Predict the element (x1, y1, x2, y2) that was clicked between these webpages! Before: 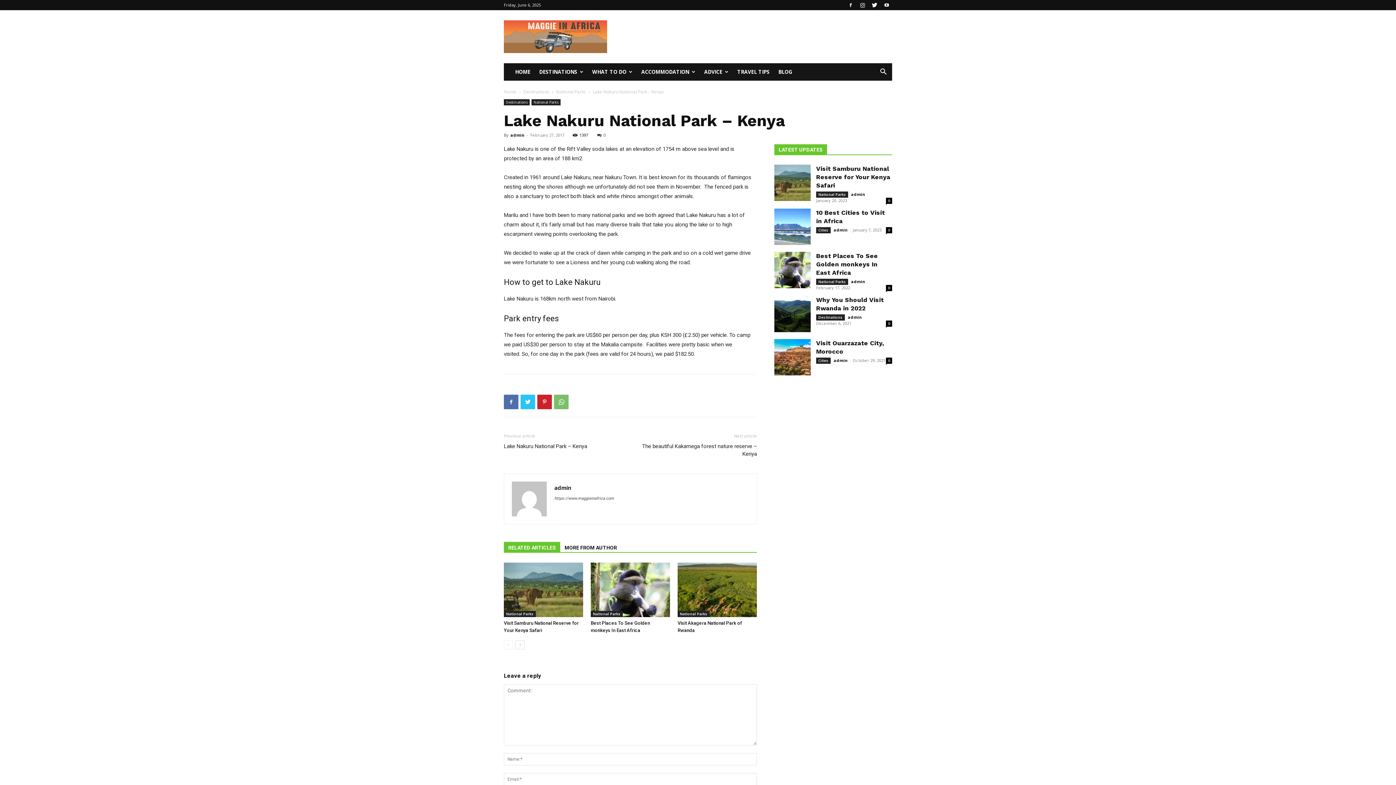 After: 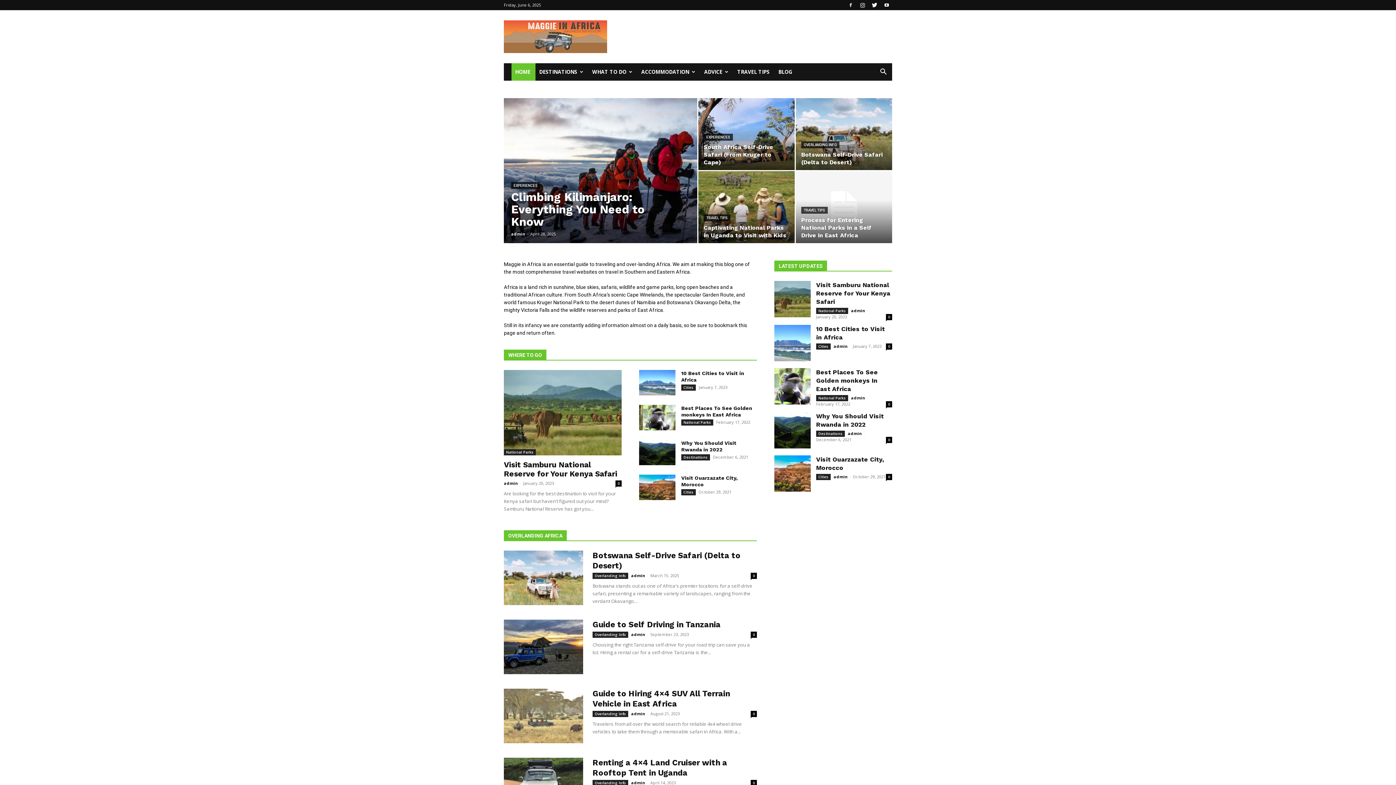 Action: bbox: (554, 496, 614, 501) label: https://www.maggieinafrica.com